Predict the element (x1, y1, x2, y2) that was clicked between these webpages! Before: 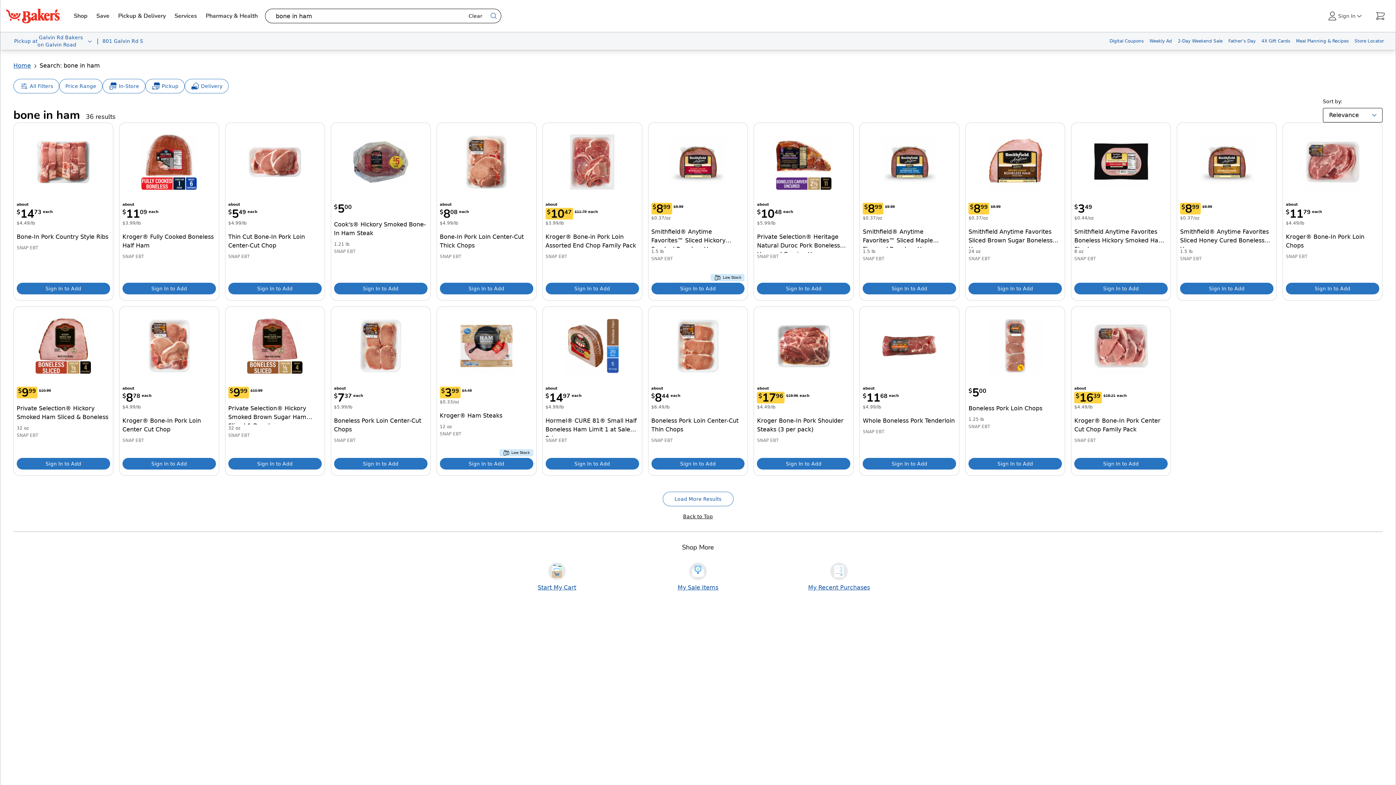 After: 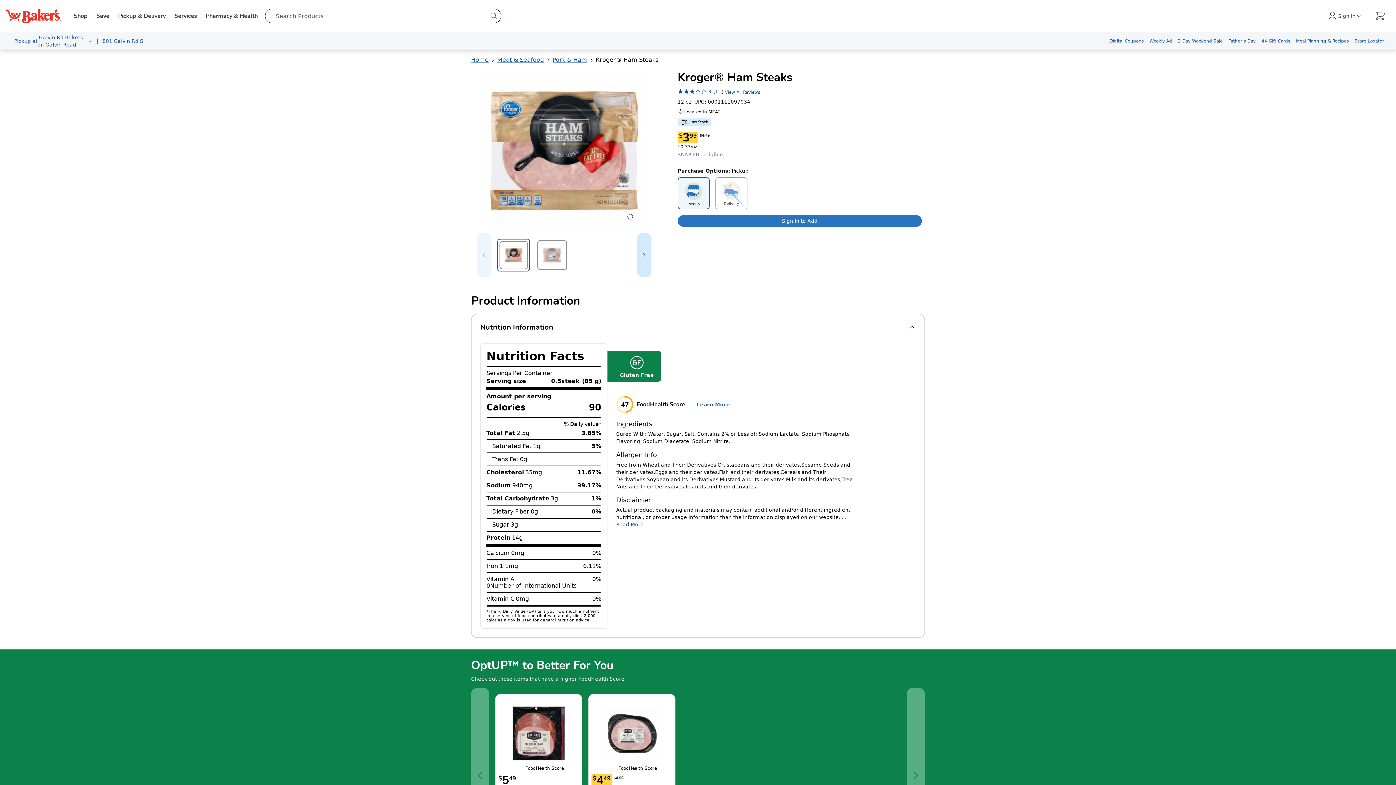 Action: bbox: (439, 408, 533, 423) label: Kroger® Ham Steaks 12 oz title